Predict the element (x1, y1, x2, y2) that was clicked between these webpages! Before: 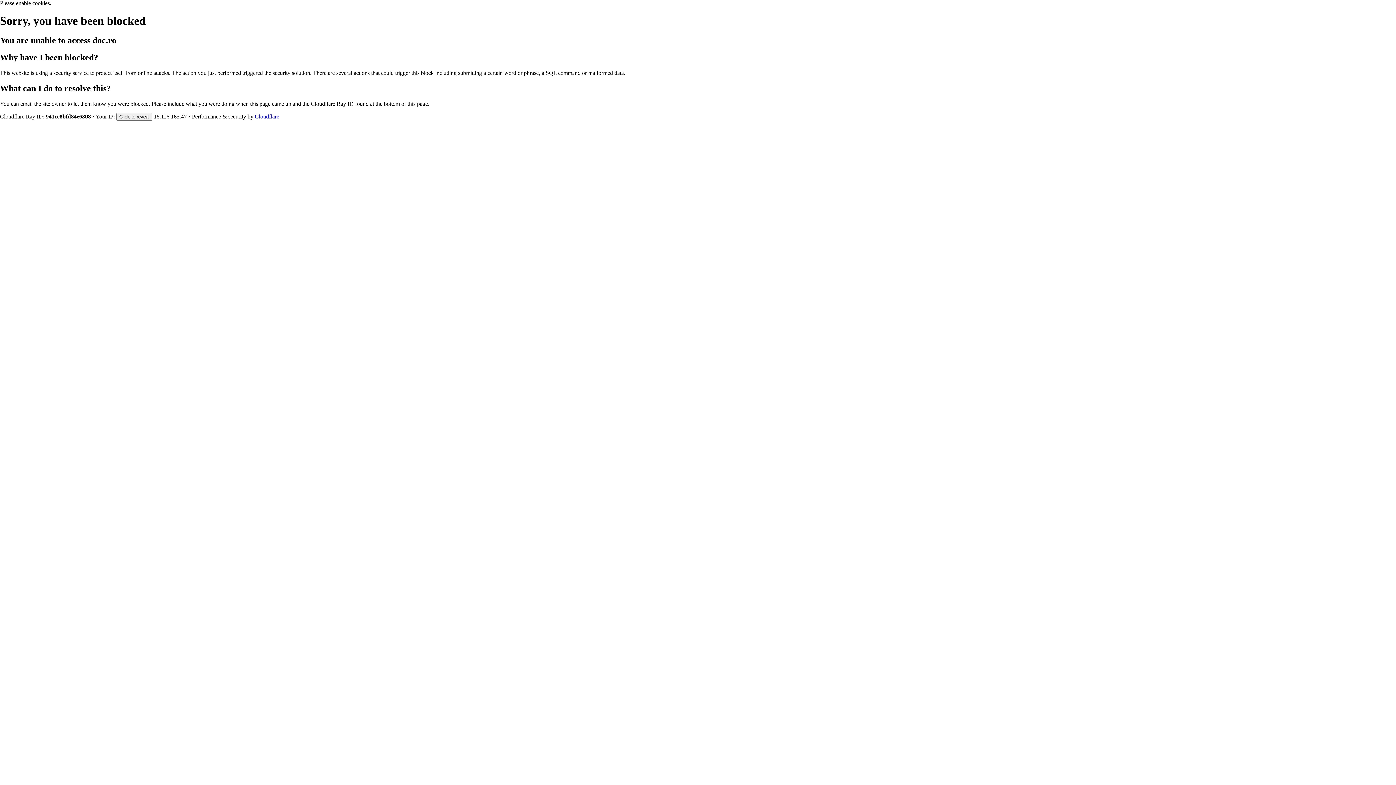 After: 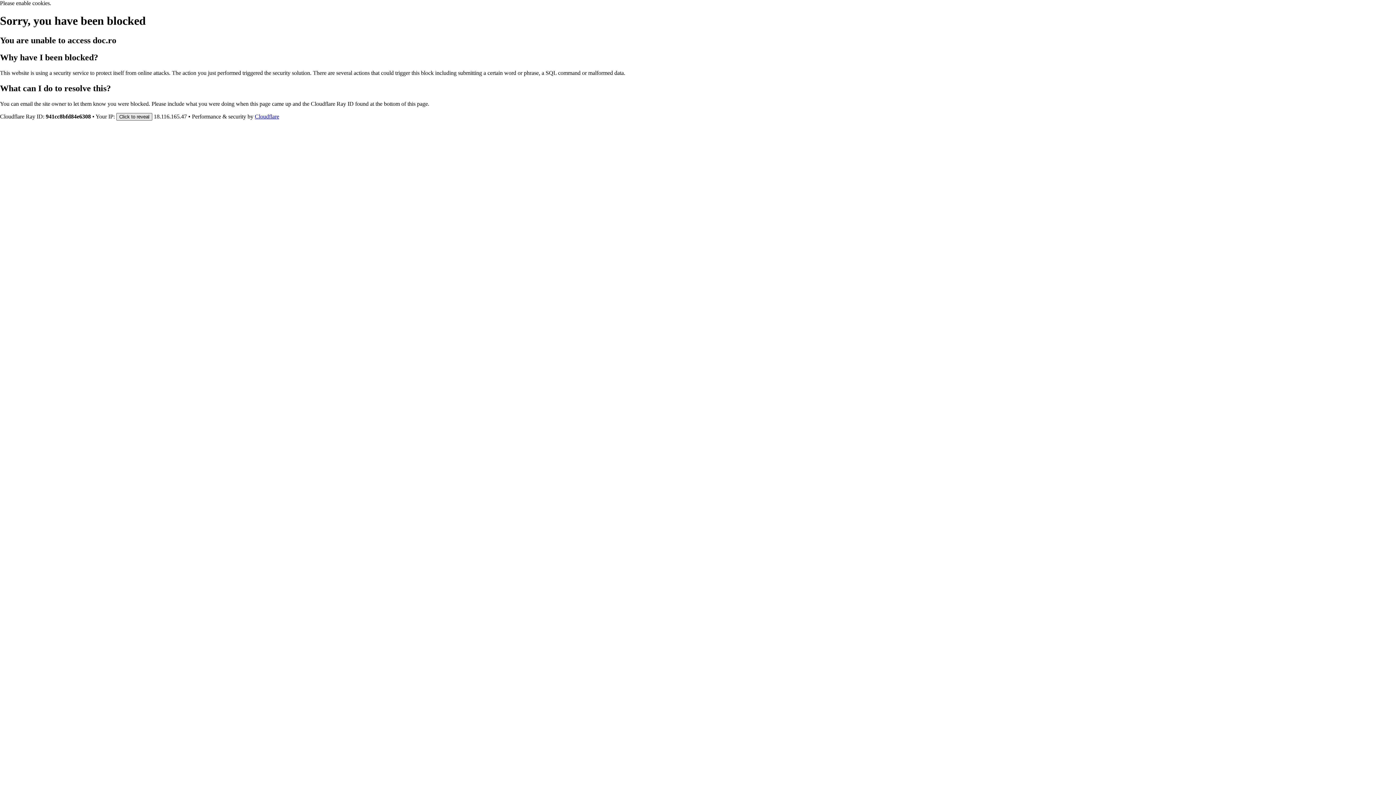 Action: bbox: (116, 112, 152, 120) label: Click to reveal